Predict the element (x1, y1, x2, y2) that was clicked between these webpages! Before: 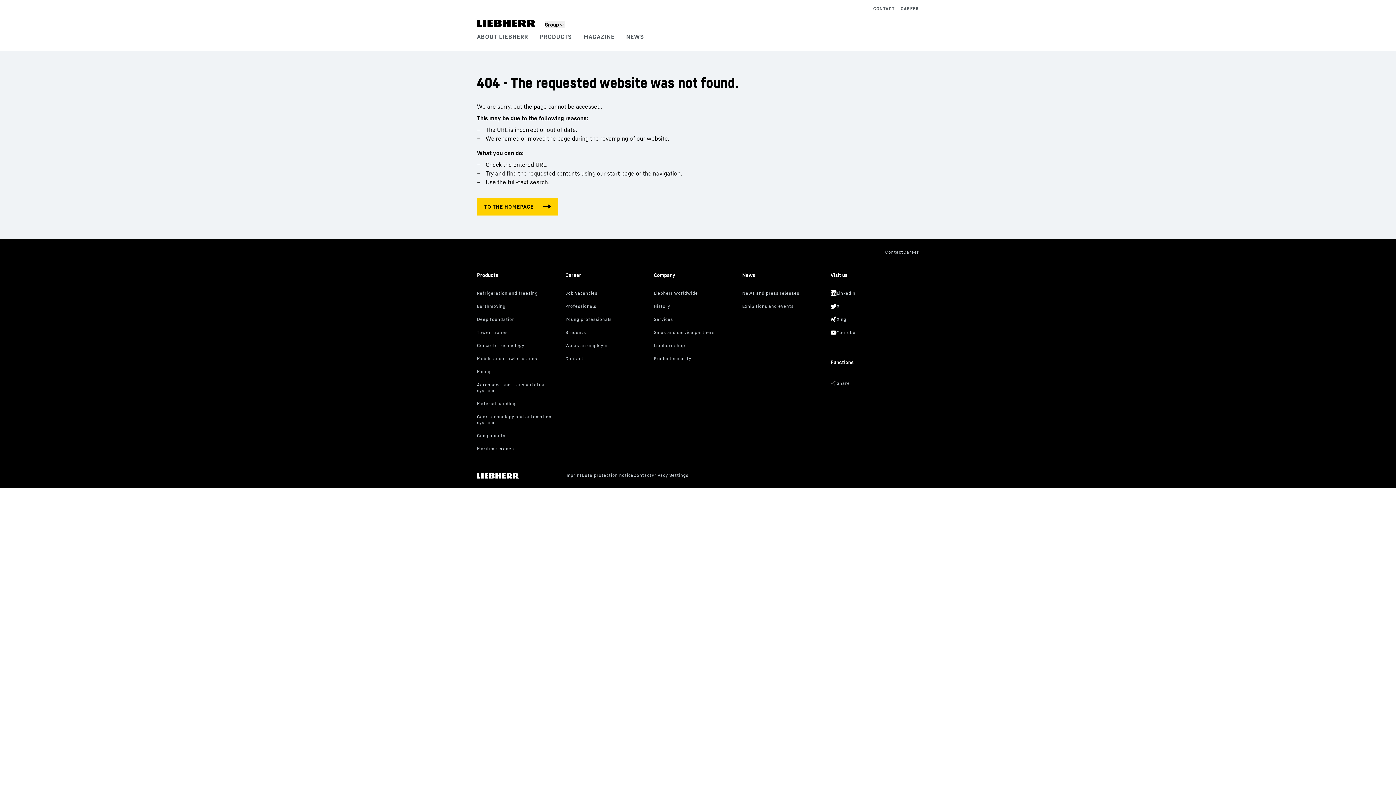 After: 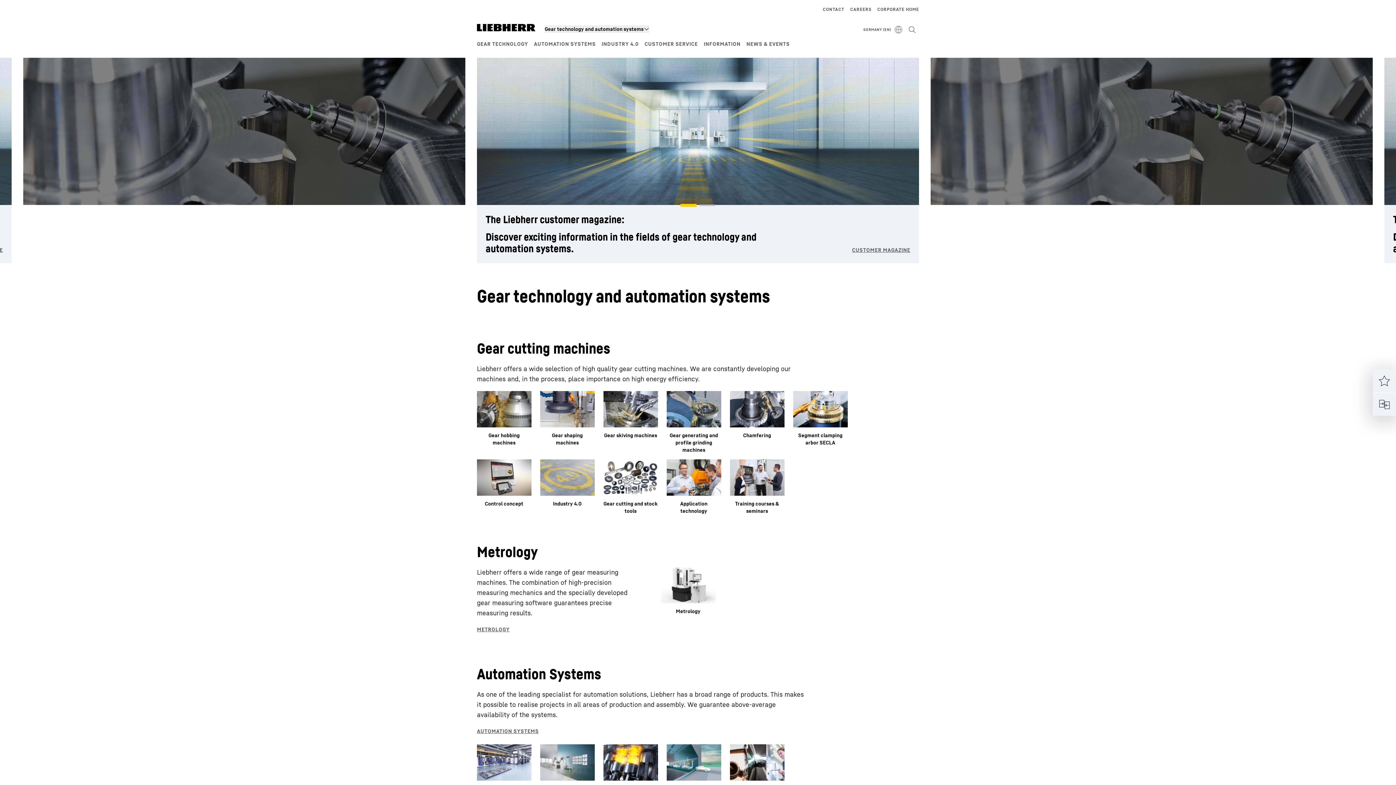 Action: bbox: (477, 412, 560, 428)